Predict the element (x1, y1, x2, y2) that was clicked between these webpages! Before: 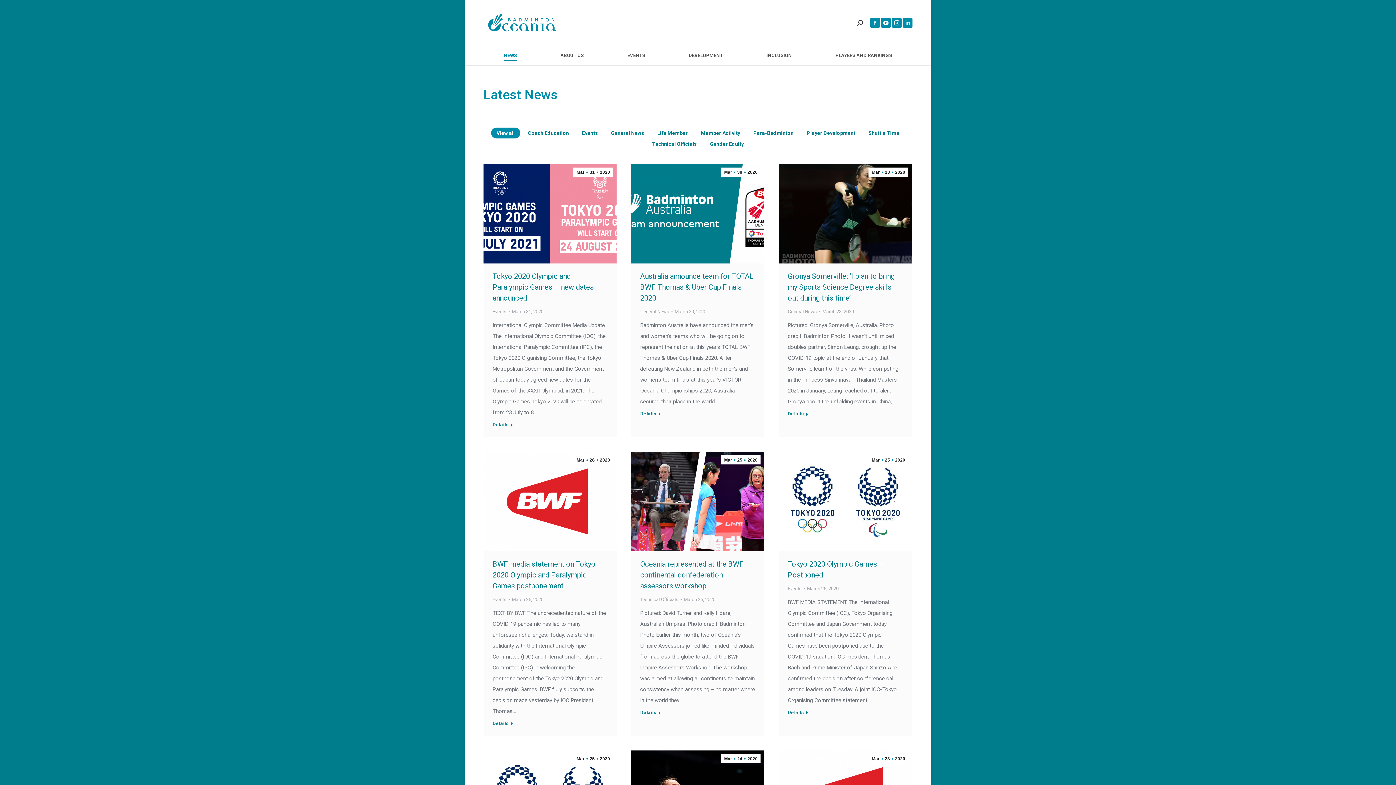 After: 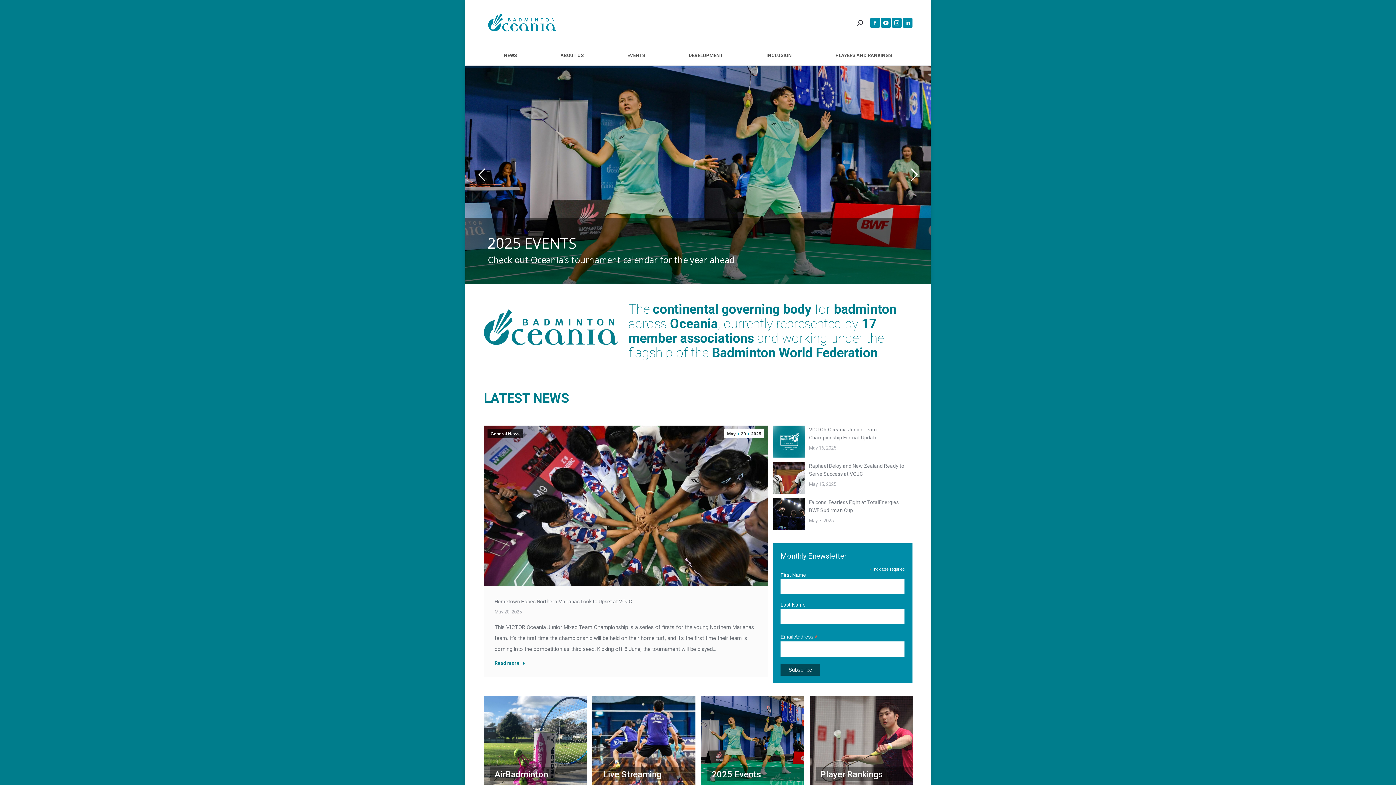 Action: bbox: (483, 11, 562, 33)